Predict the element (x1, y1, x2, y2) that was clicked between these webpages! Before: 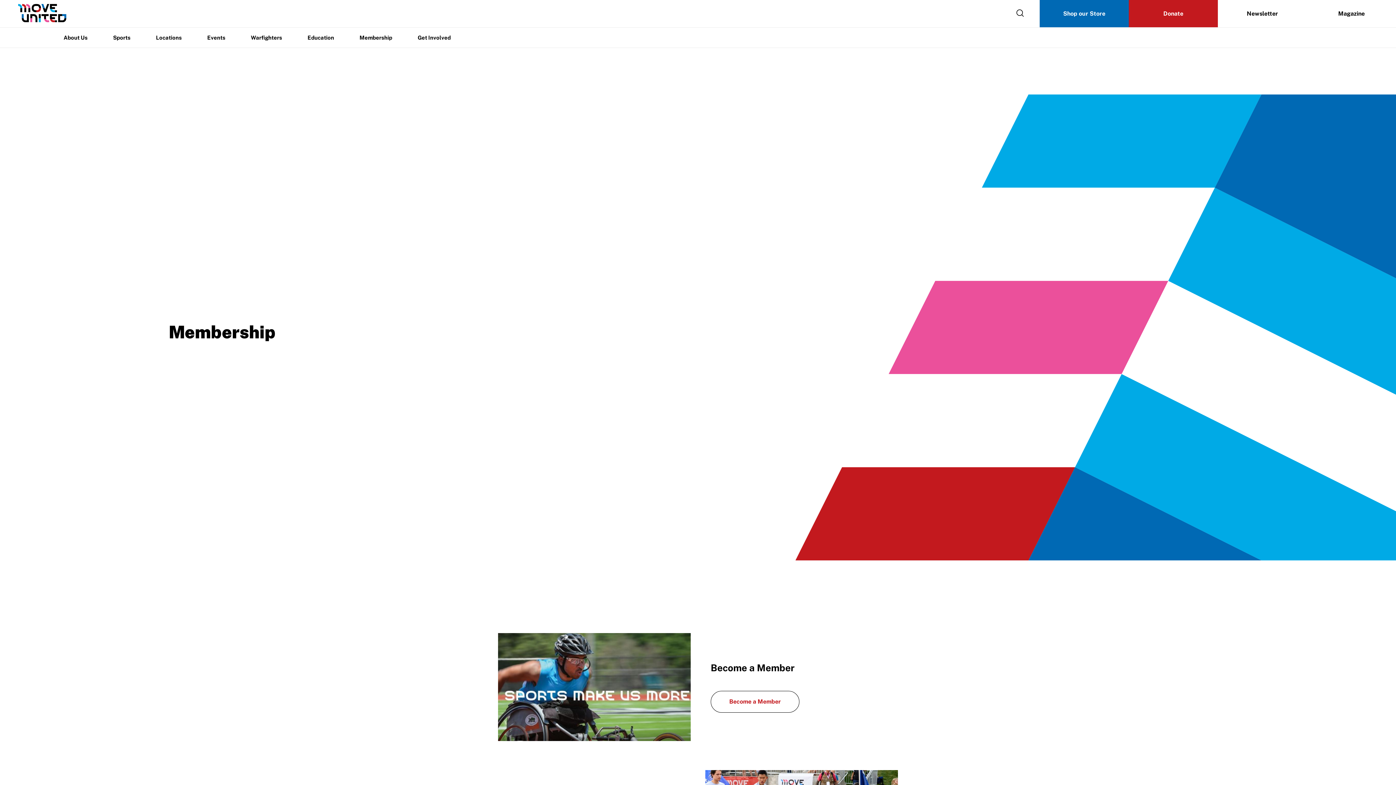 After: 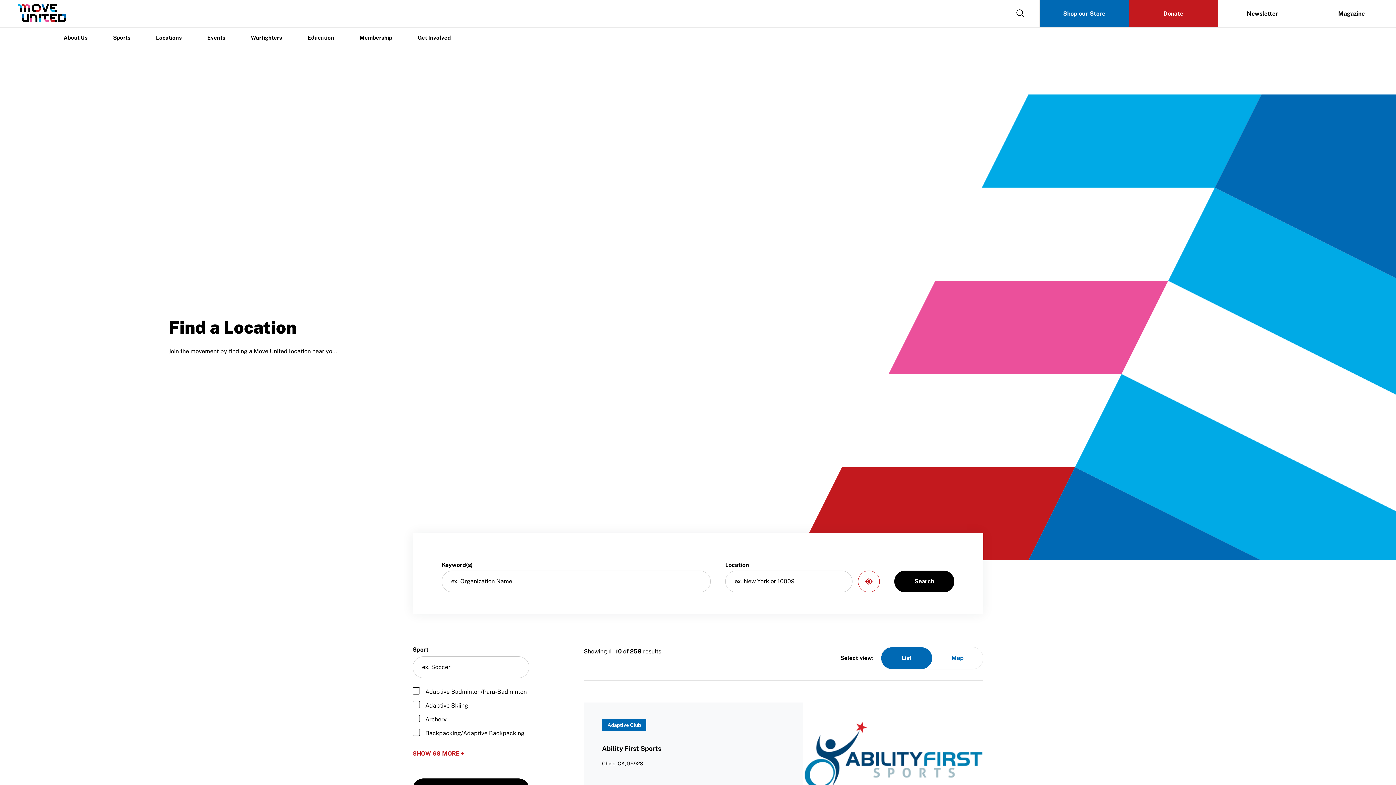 Action: label: Locations bbox: (156, 33, 181, 42)